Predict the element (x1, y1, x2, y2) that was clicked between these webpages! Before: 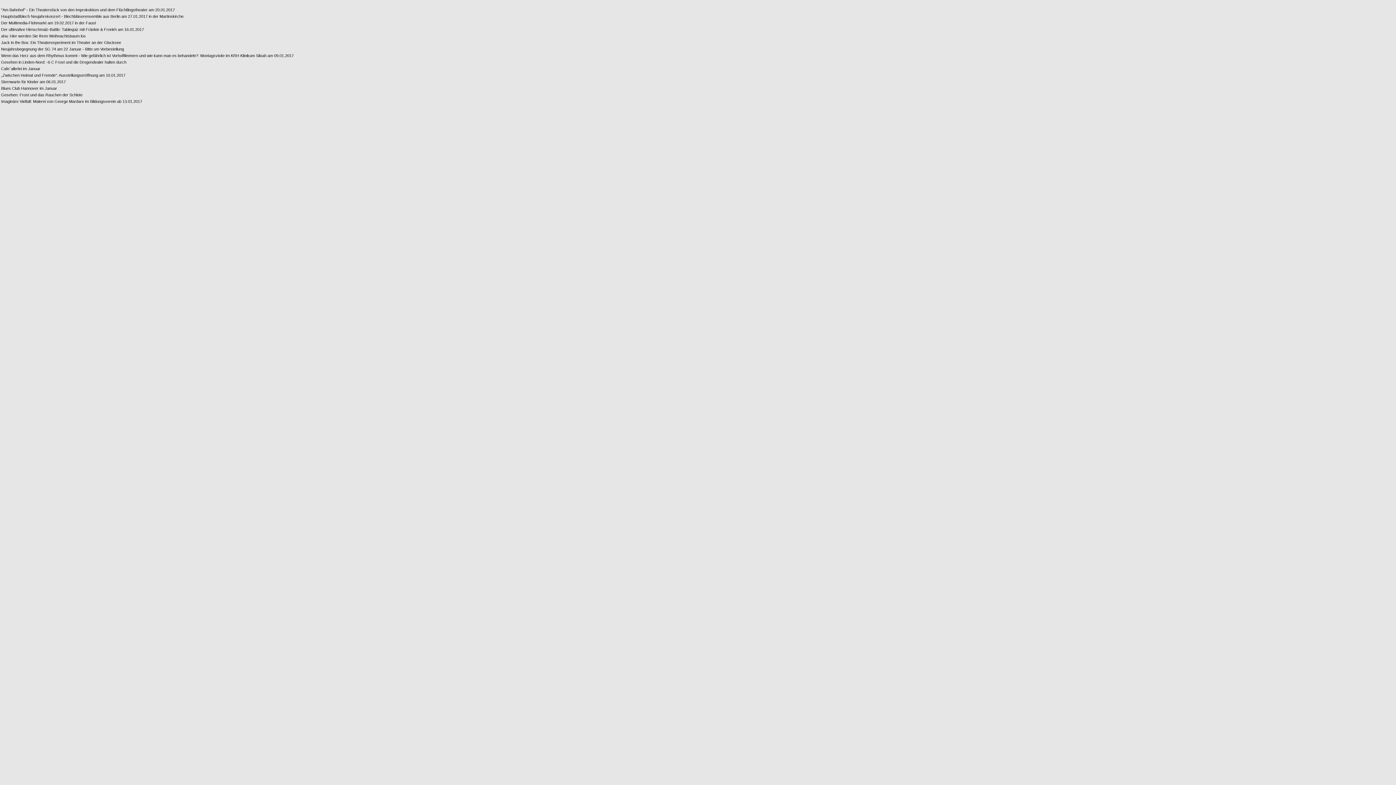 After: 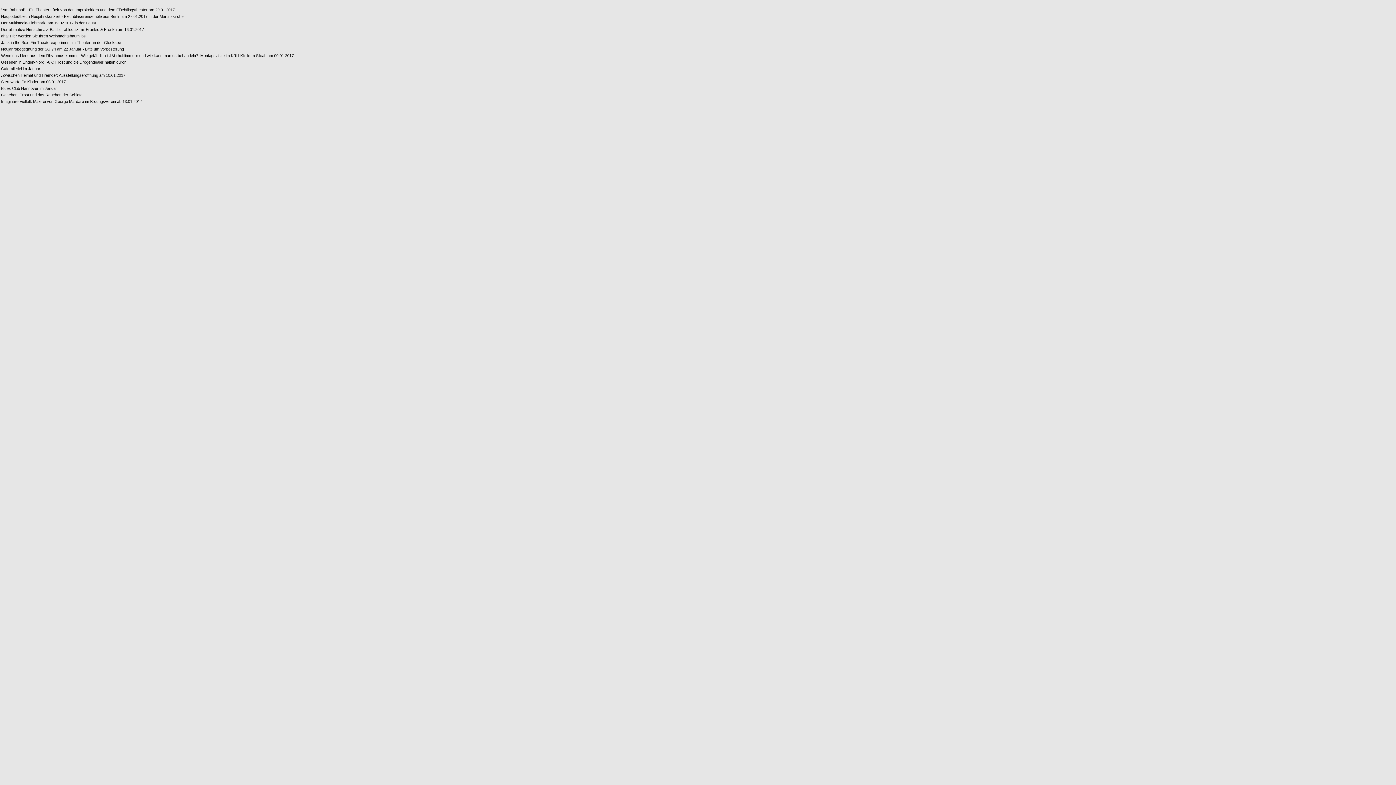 Action: bbox: (1, 40, 293, 44) label: Jack in the Box: Ein Theaterexperiment im Theater an der Glocksee